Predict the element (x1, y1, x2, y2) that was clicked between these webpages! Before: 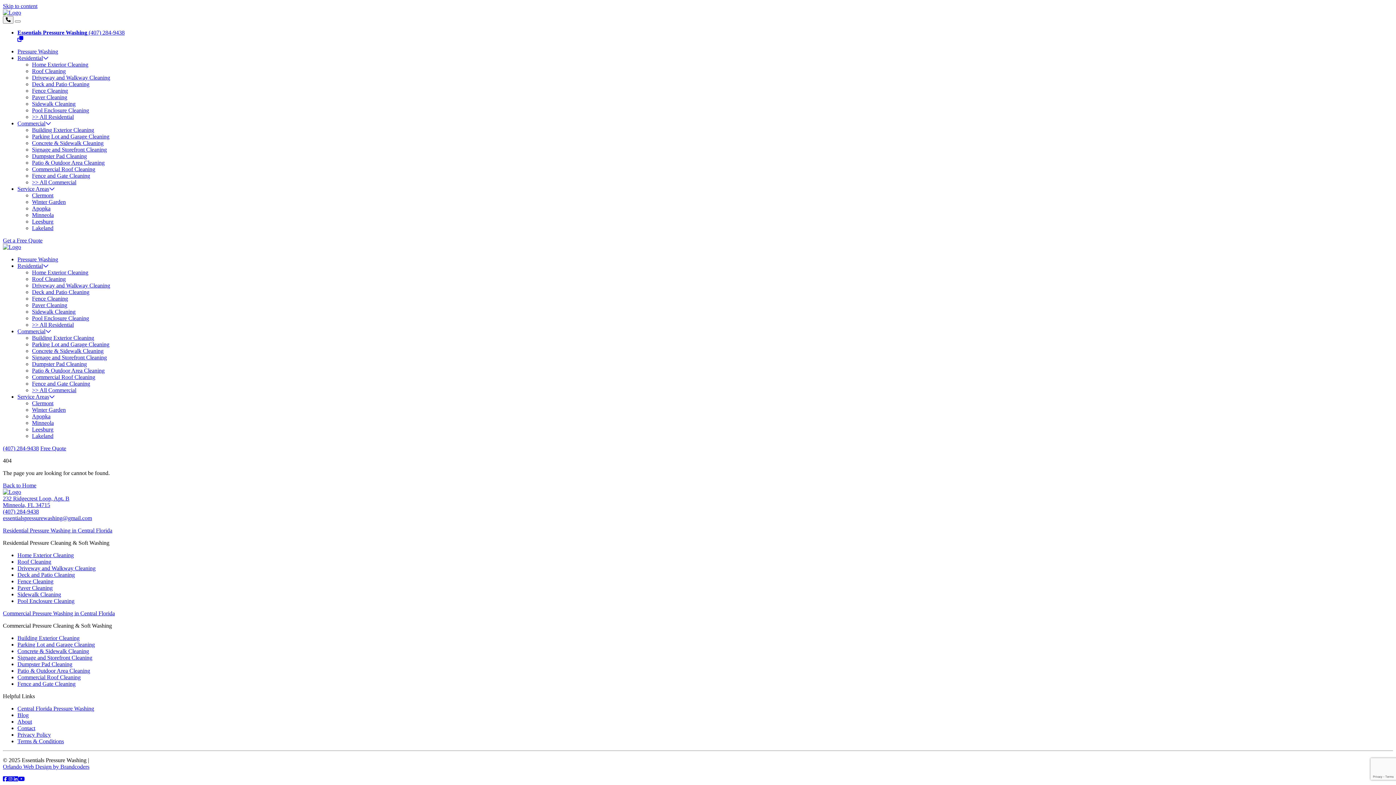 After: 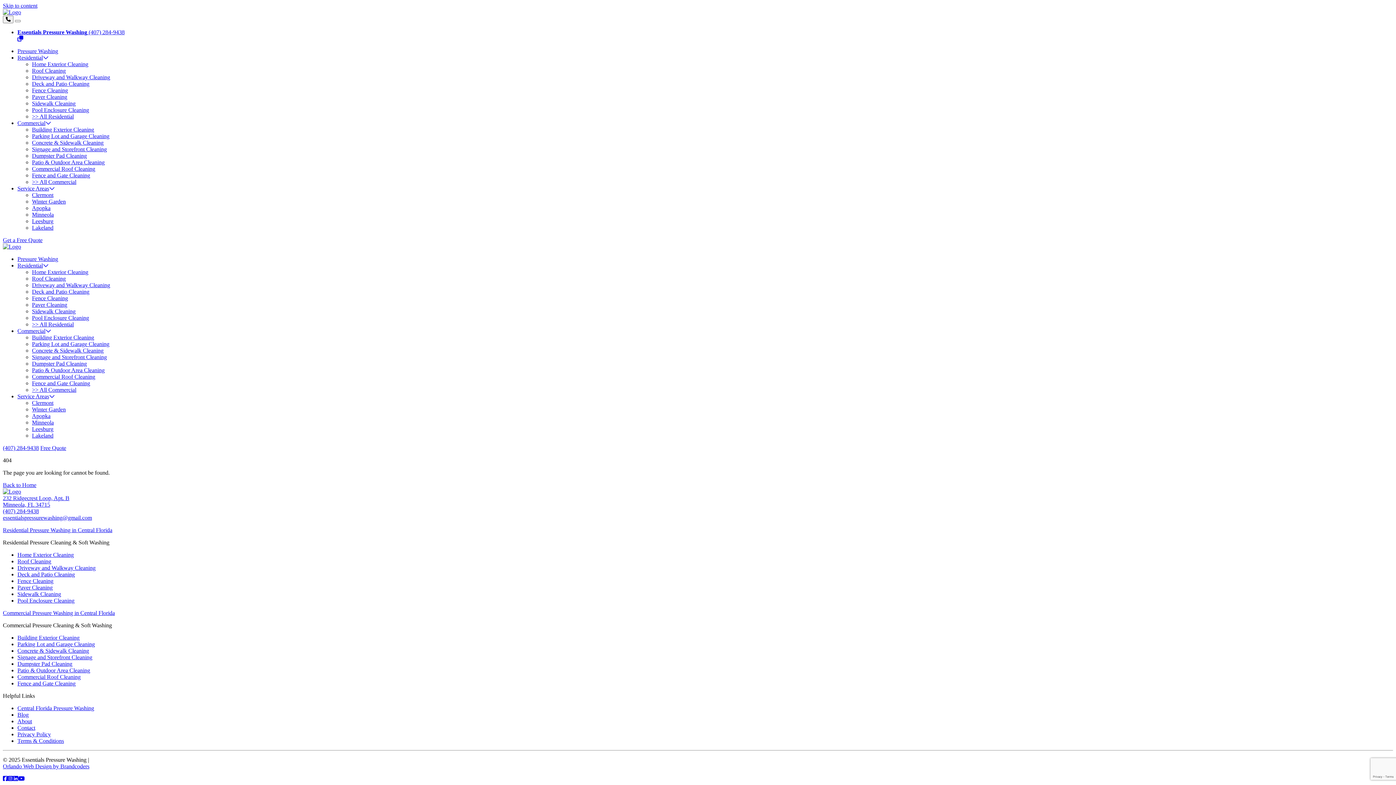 Action: label: Skip to content bbox: (2, 2, 37, 9)